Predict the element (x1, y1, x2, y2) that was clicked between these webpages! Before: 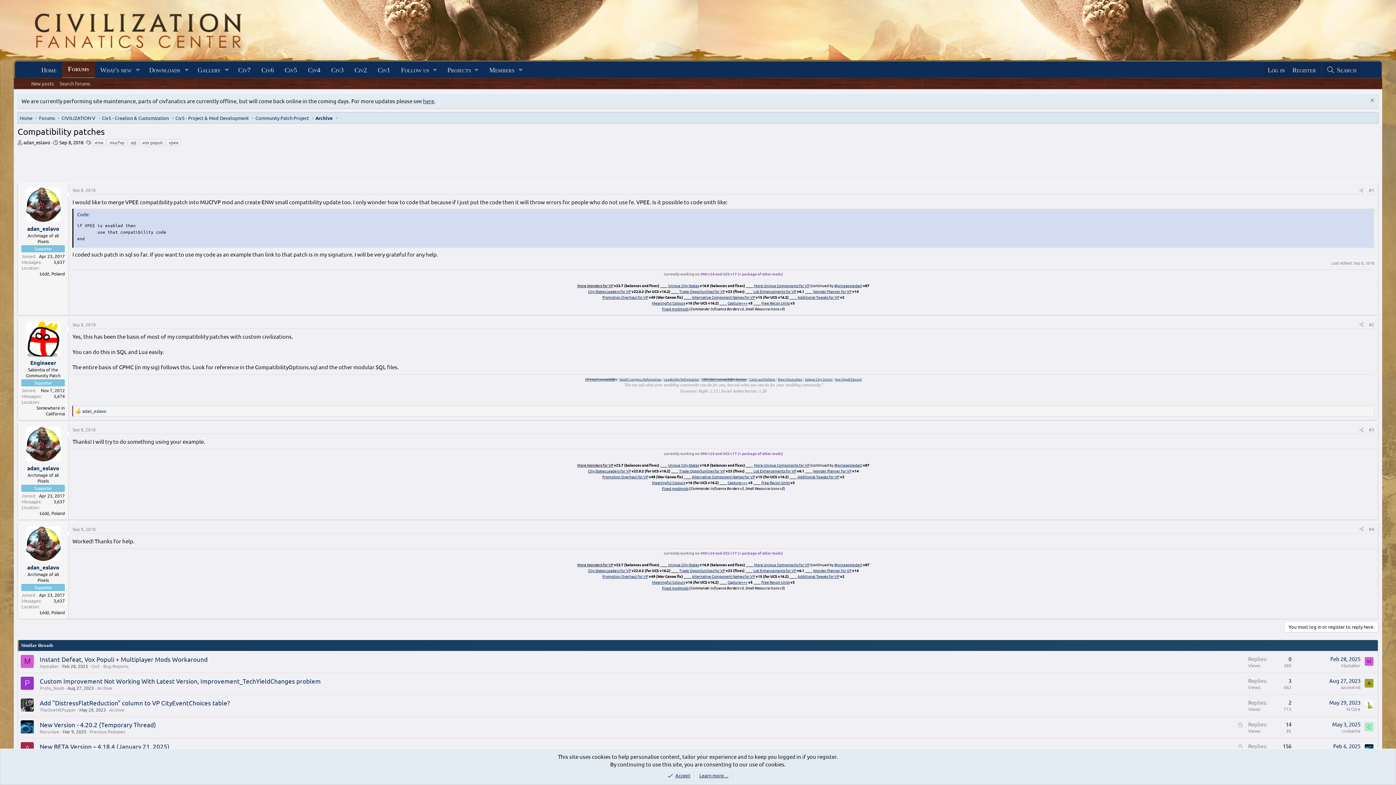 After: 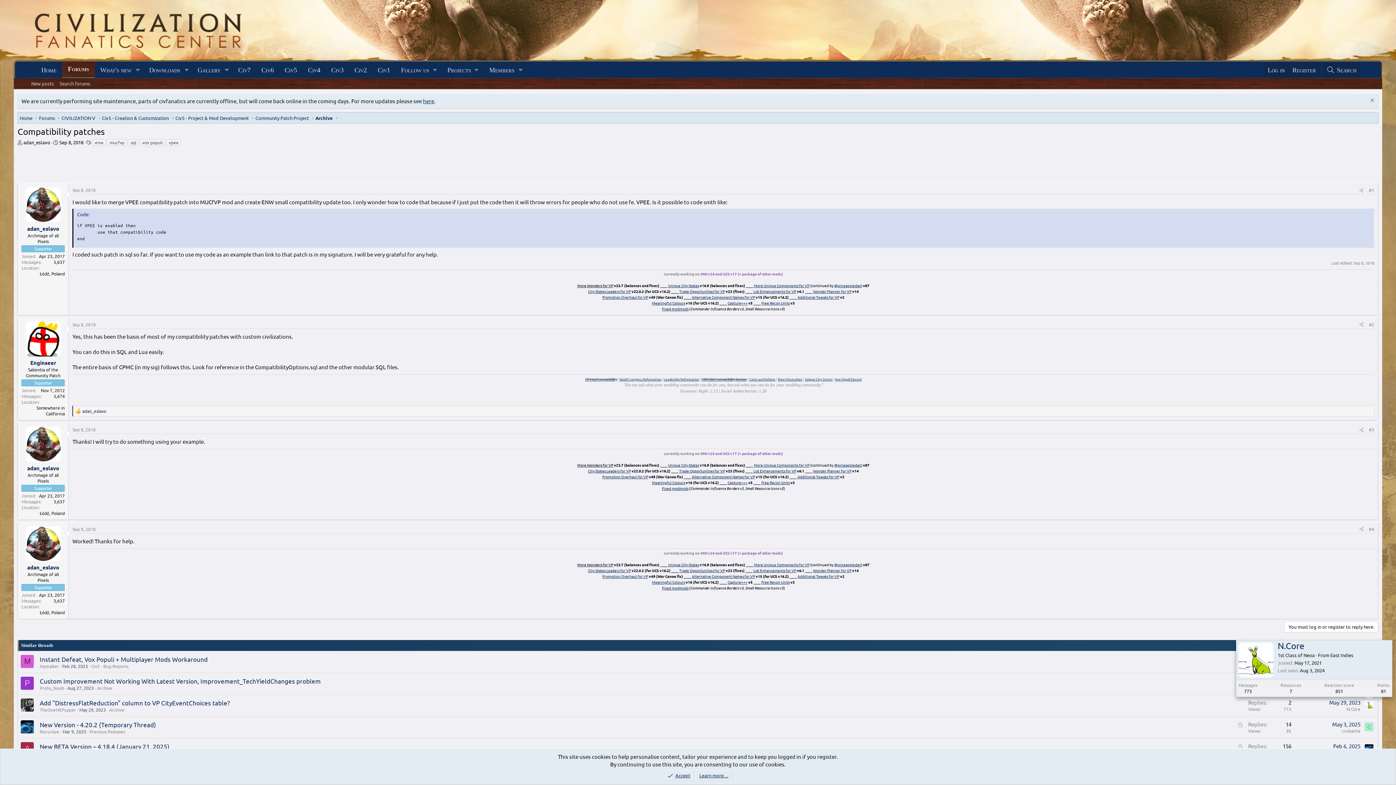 Action: bbox: (1365, 701, 1373, 709)